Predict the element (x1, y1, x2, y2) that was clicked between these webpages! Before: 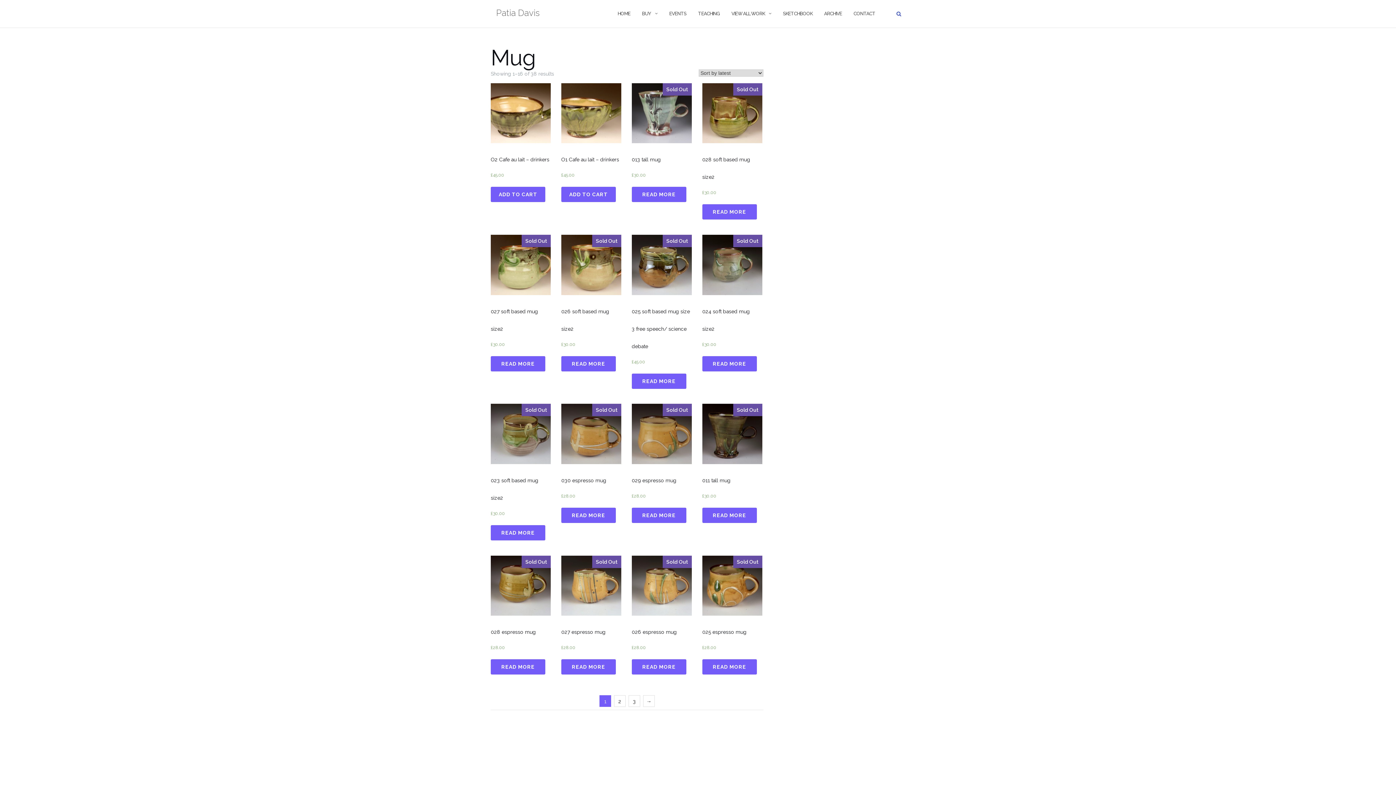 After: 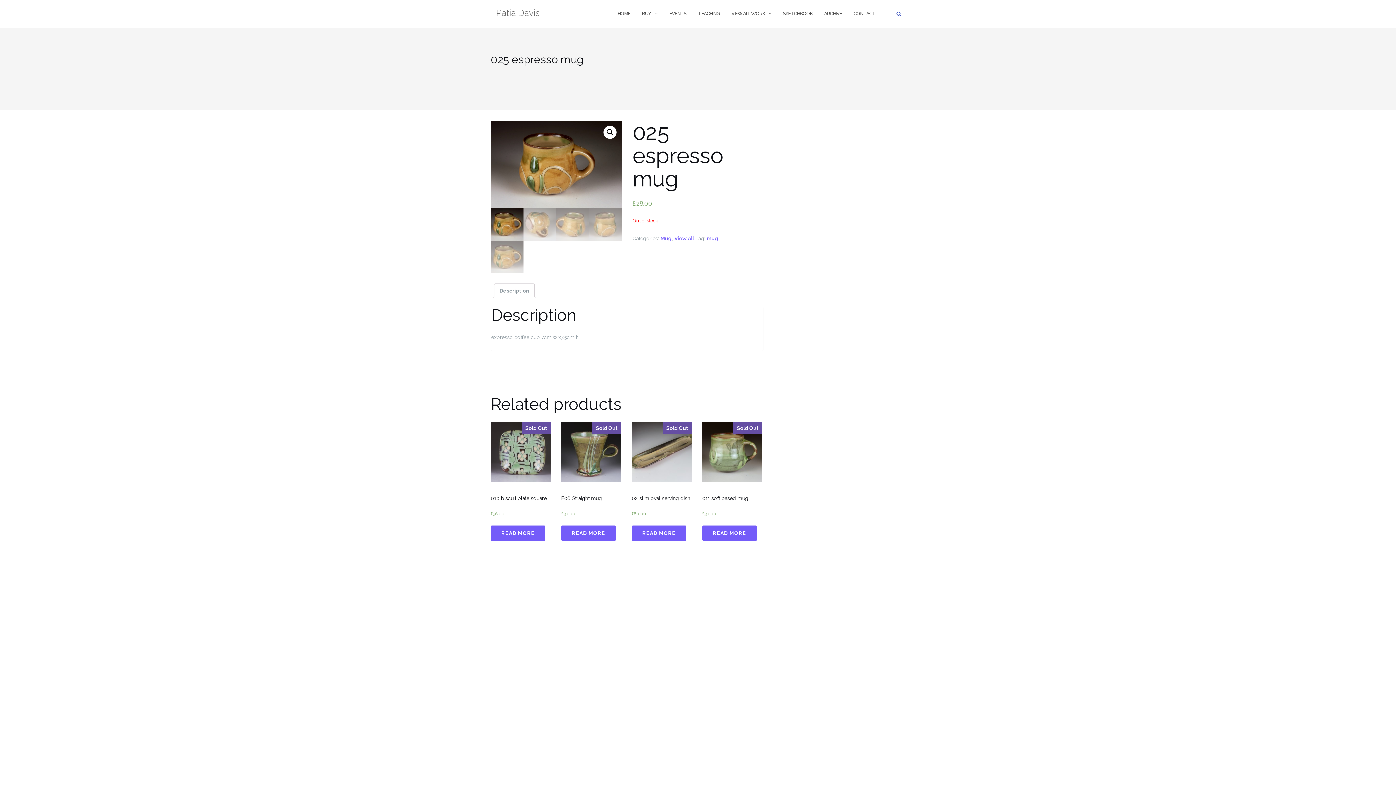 Action: label: Sold Out
025 espresso mug
£28.00 bbox: (702, 555, 762, 652)